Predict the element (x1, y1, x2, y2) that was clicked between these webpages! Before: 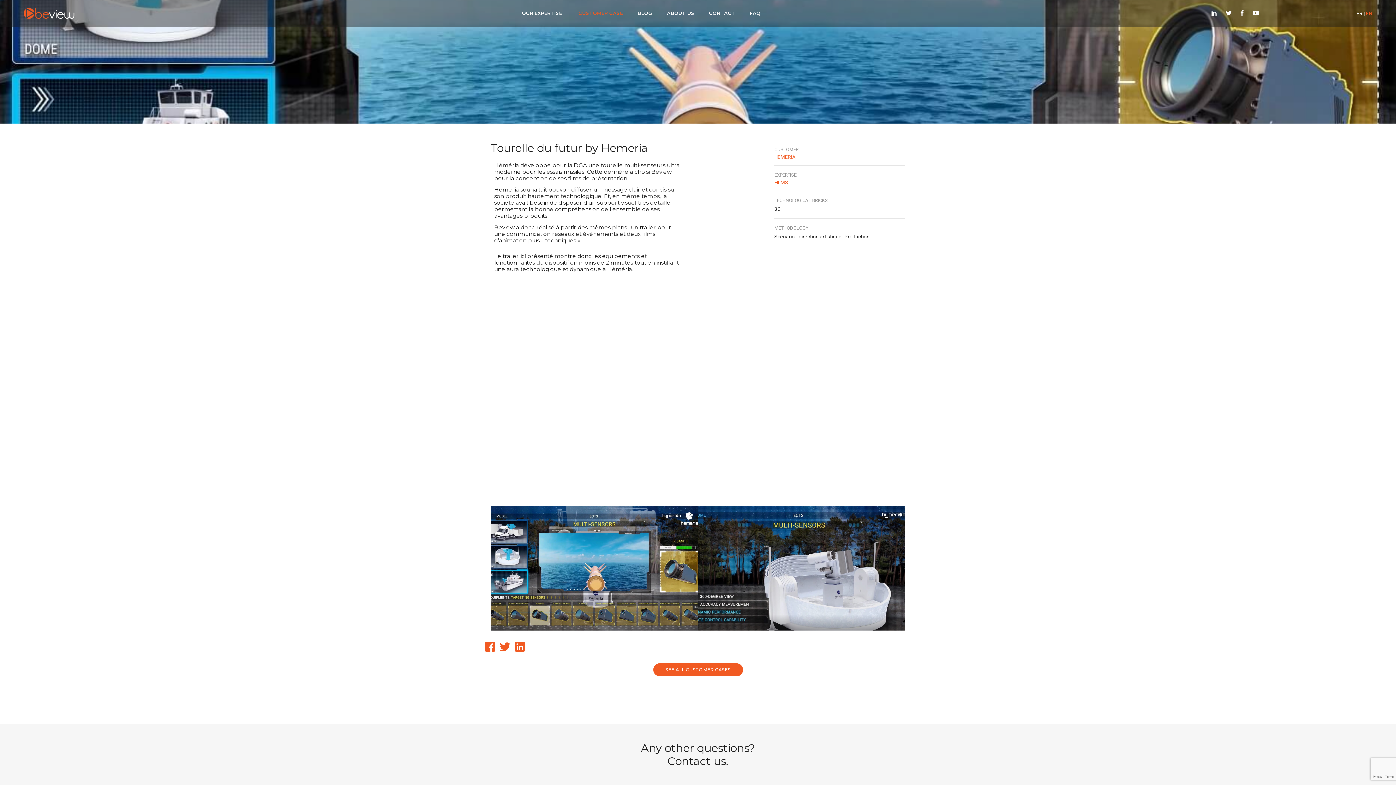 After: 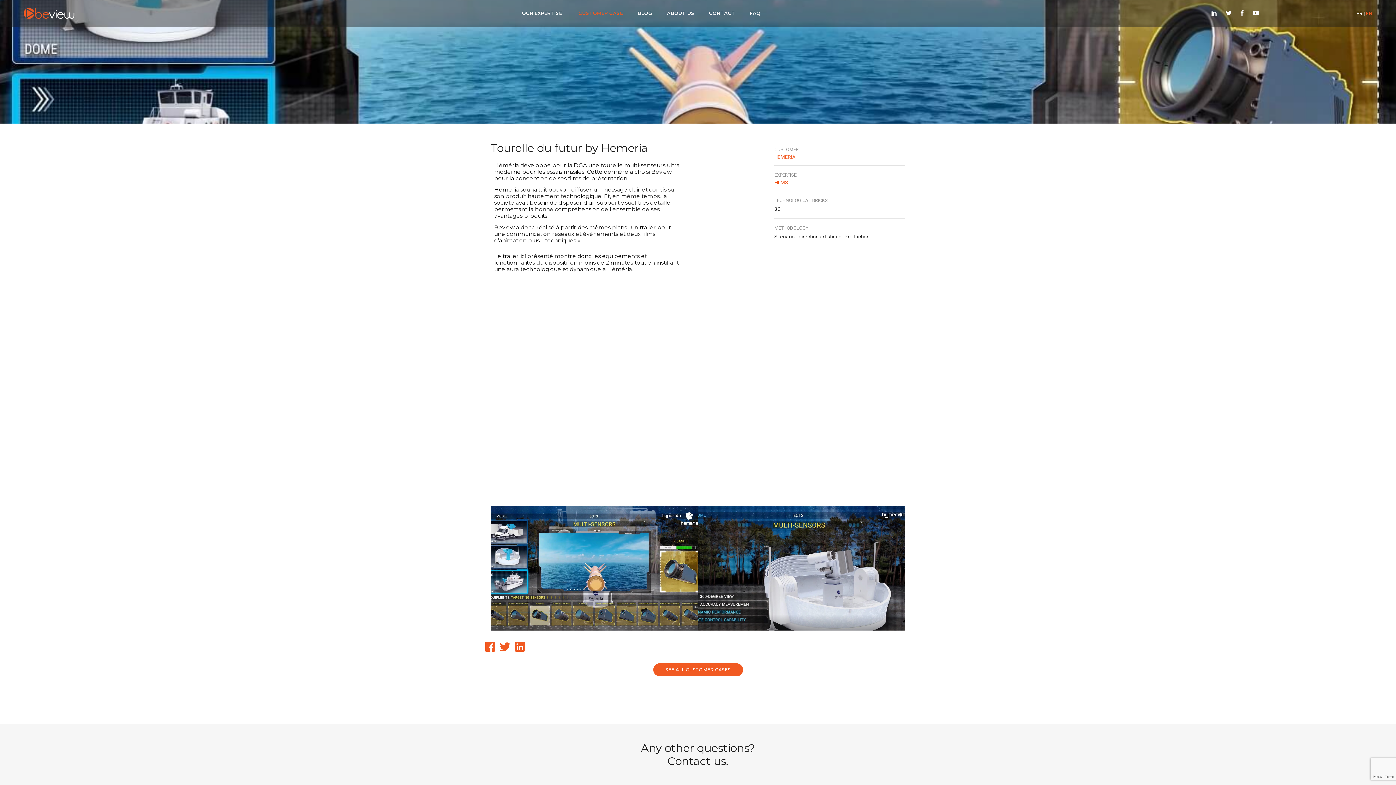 Action: bbox: (515, 646, 528, 652)